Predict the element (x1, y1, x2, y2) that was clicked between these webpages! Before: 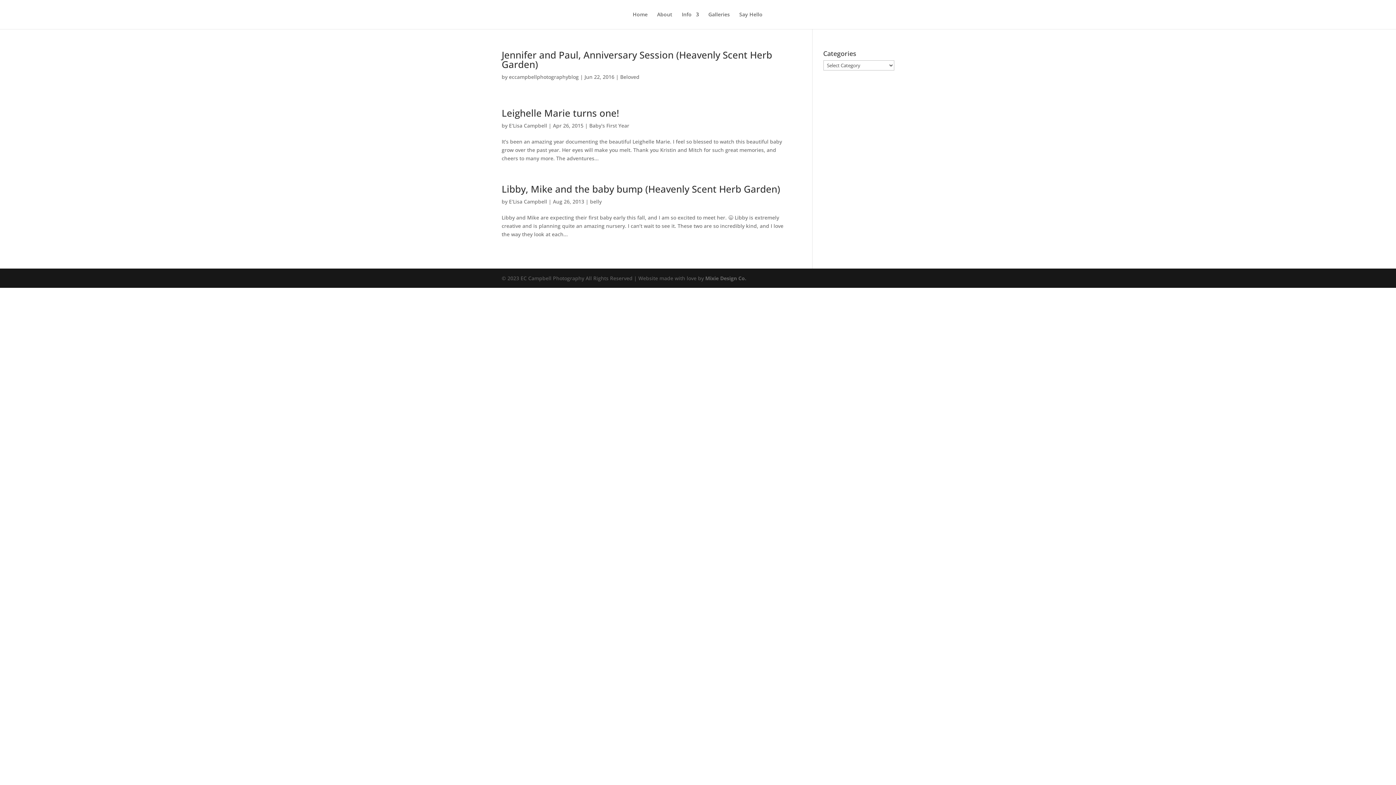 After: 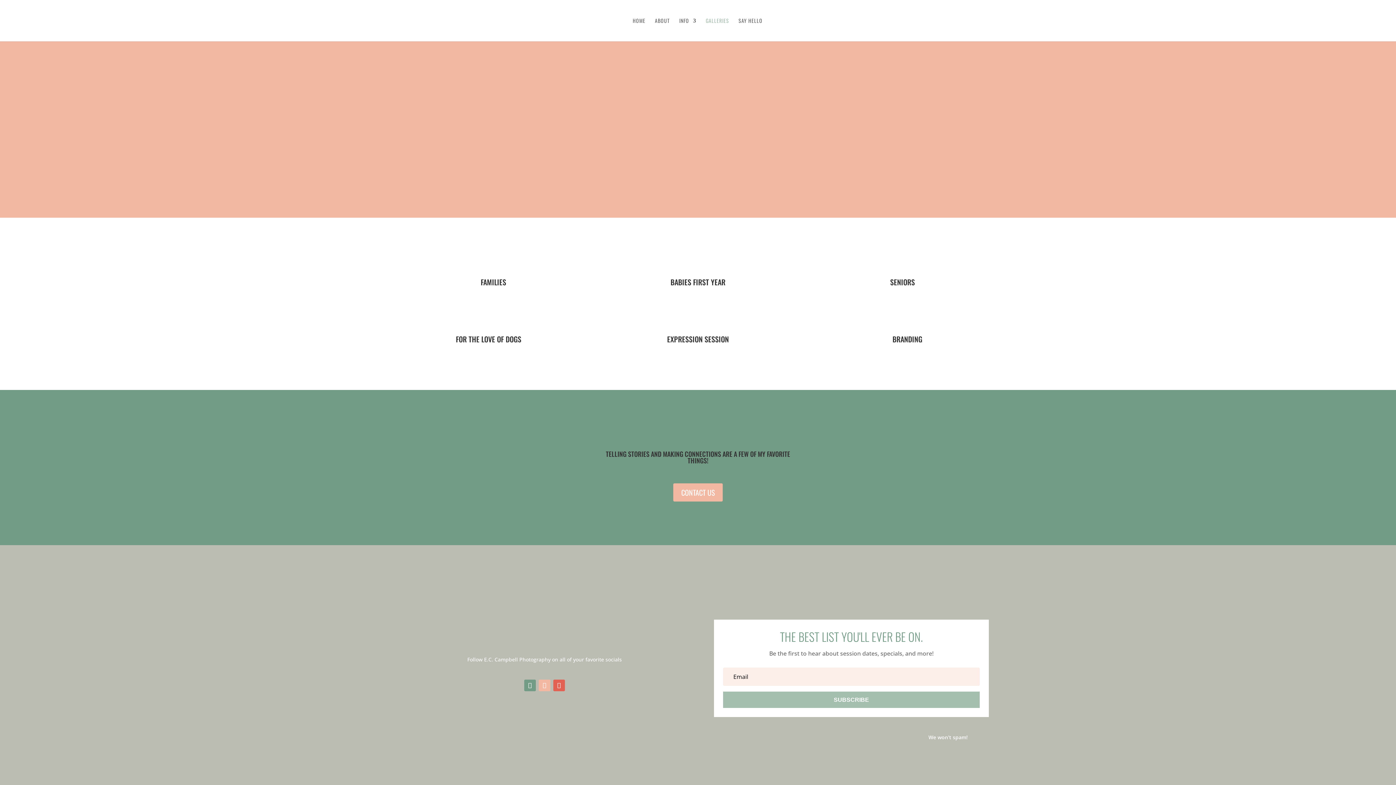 Action: label: Galleries bbox: (708, 12, 730, 29)